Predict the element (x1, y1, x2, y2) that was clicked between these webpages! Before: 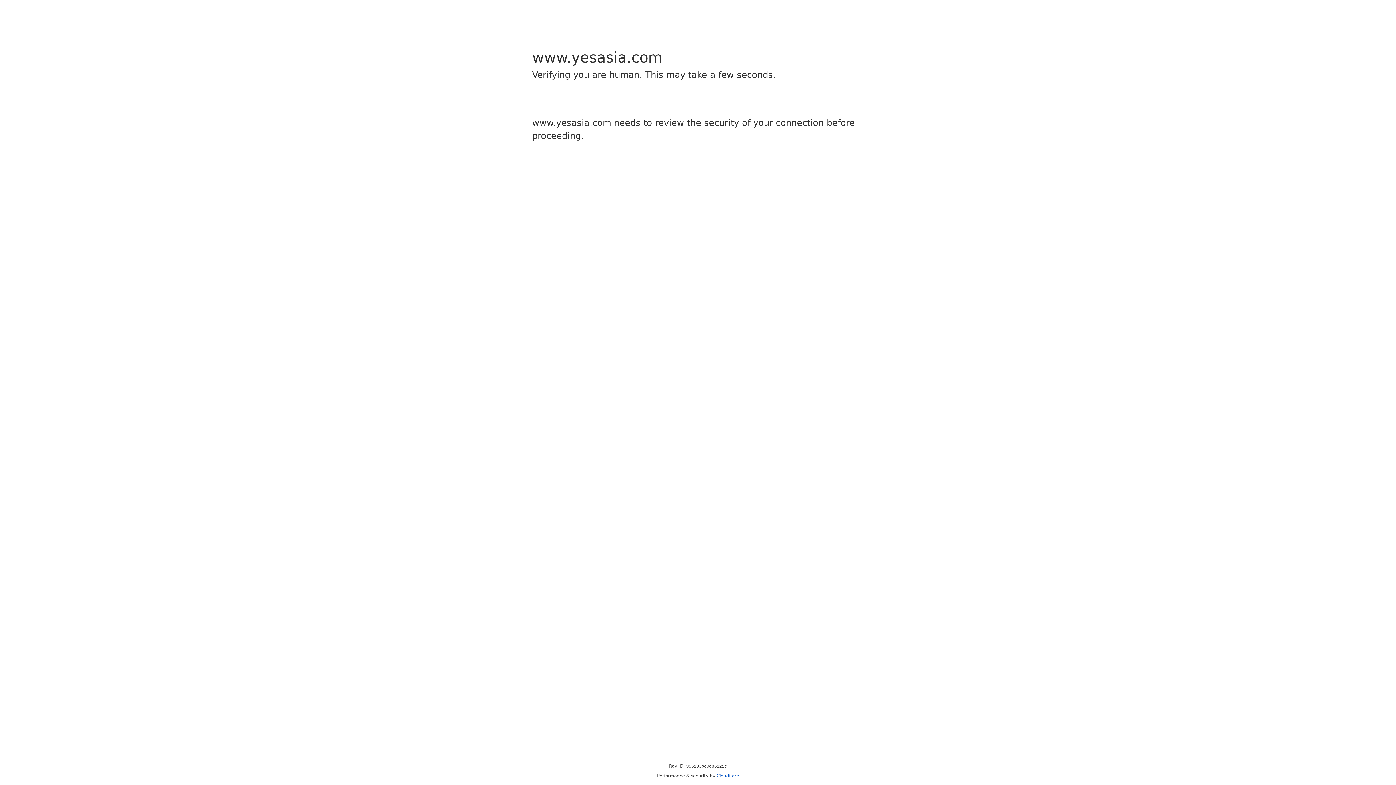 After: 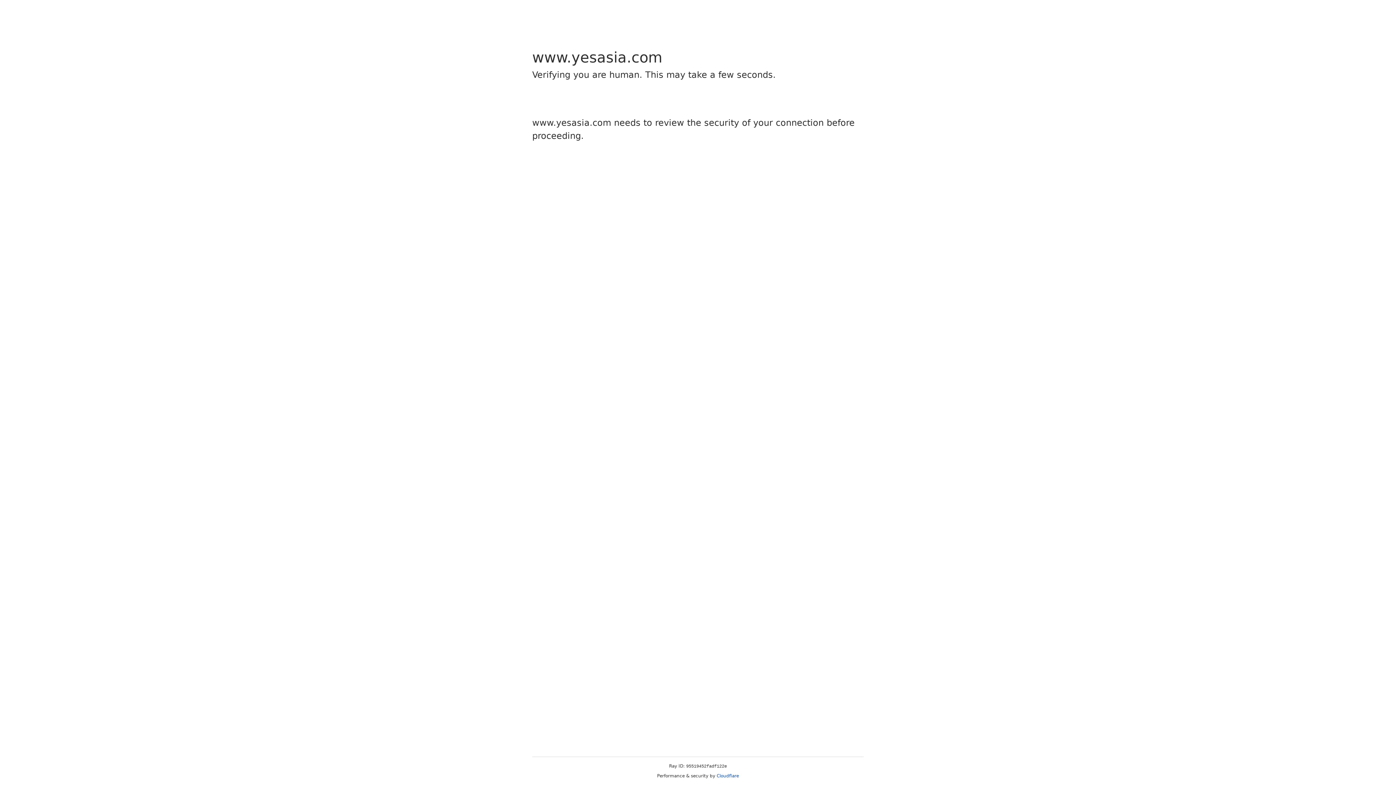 Action: bbox: (716, 773, 739, 778) label: Cloudflare